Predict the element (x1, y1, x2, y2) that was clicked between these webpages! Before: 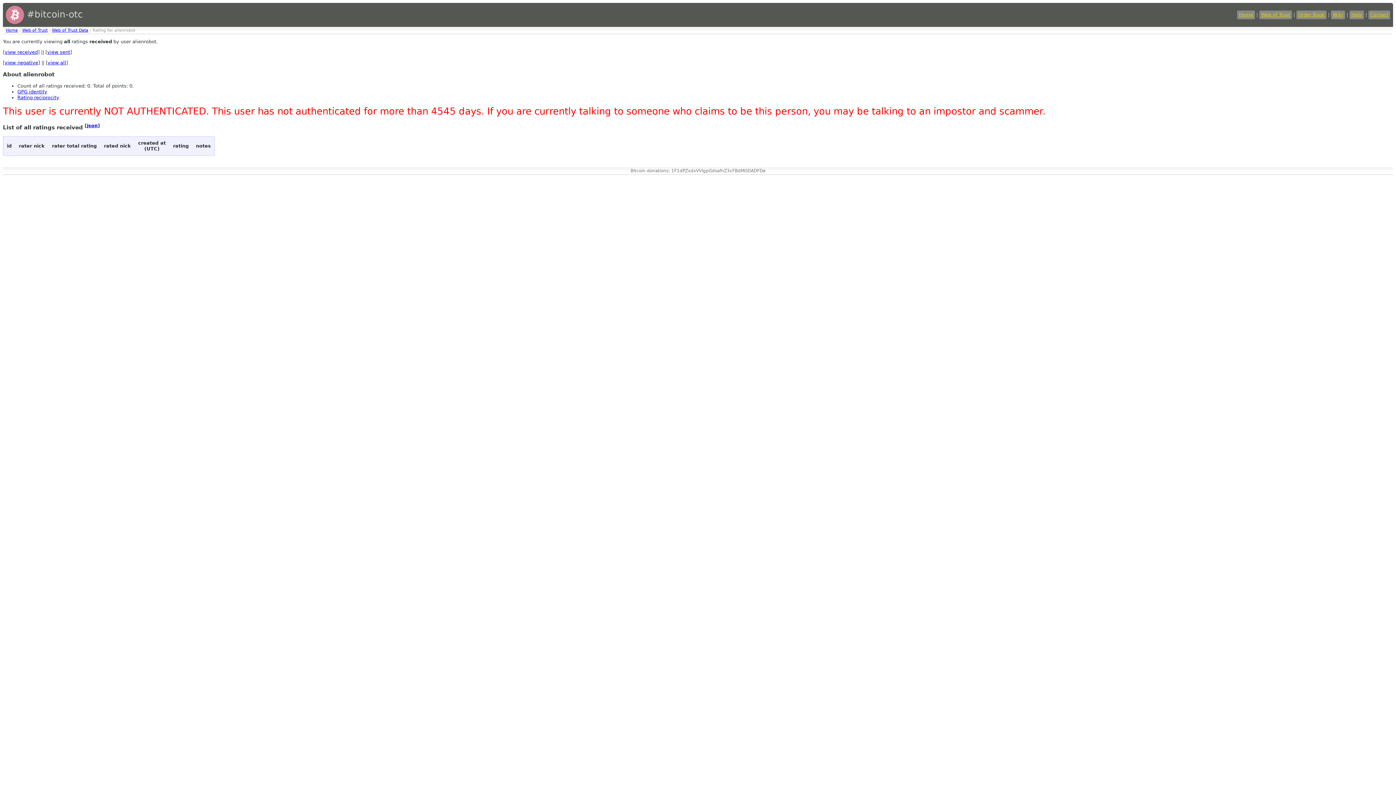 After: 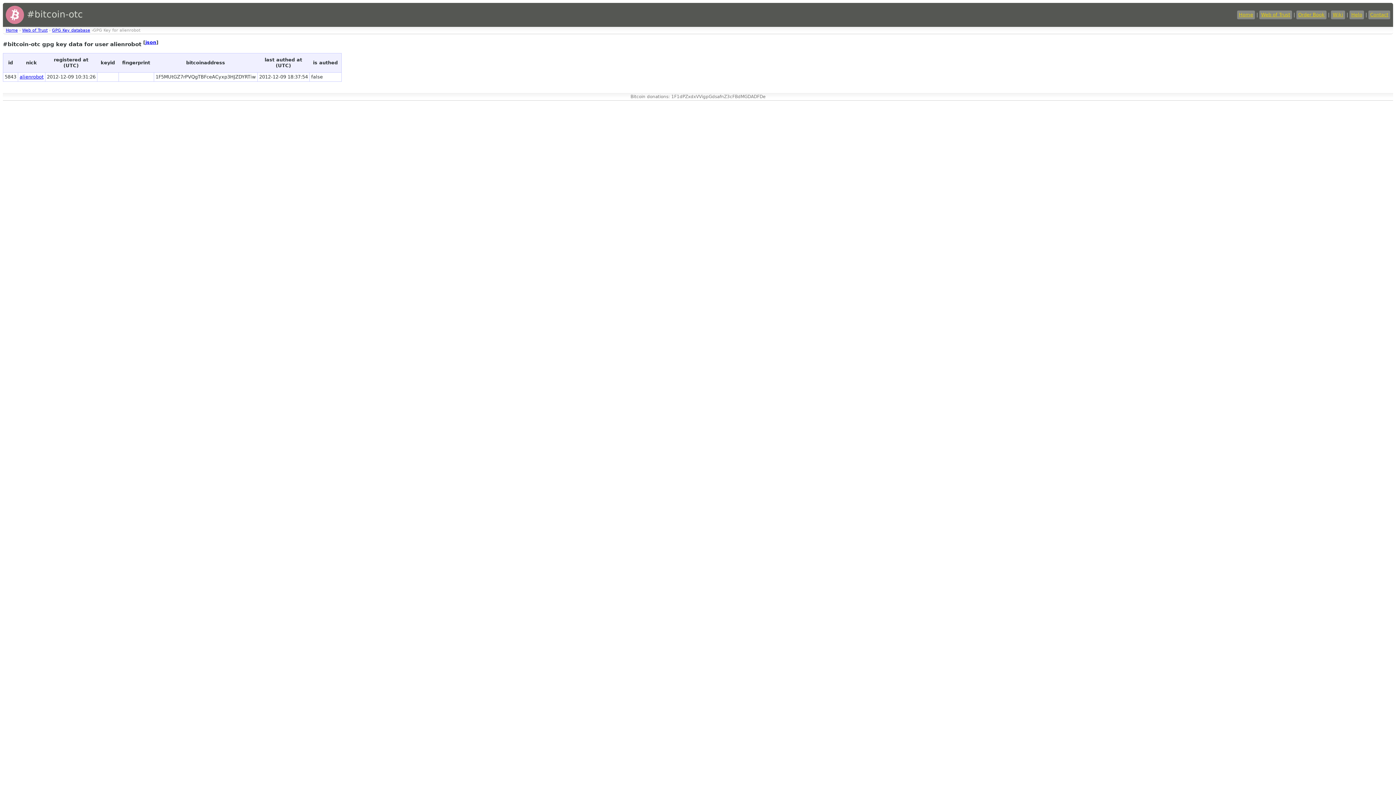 Action: label: GPG identity bbox: (17, 89, 47, 94)